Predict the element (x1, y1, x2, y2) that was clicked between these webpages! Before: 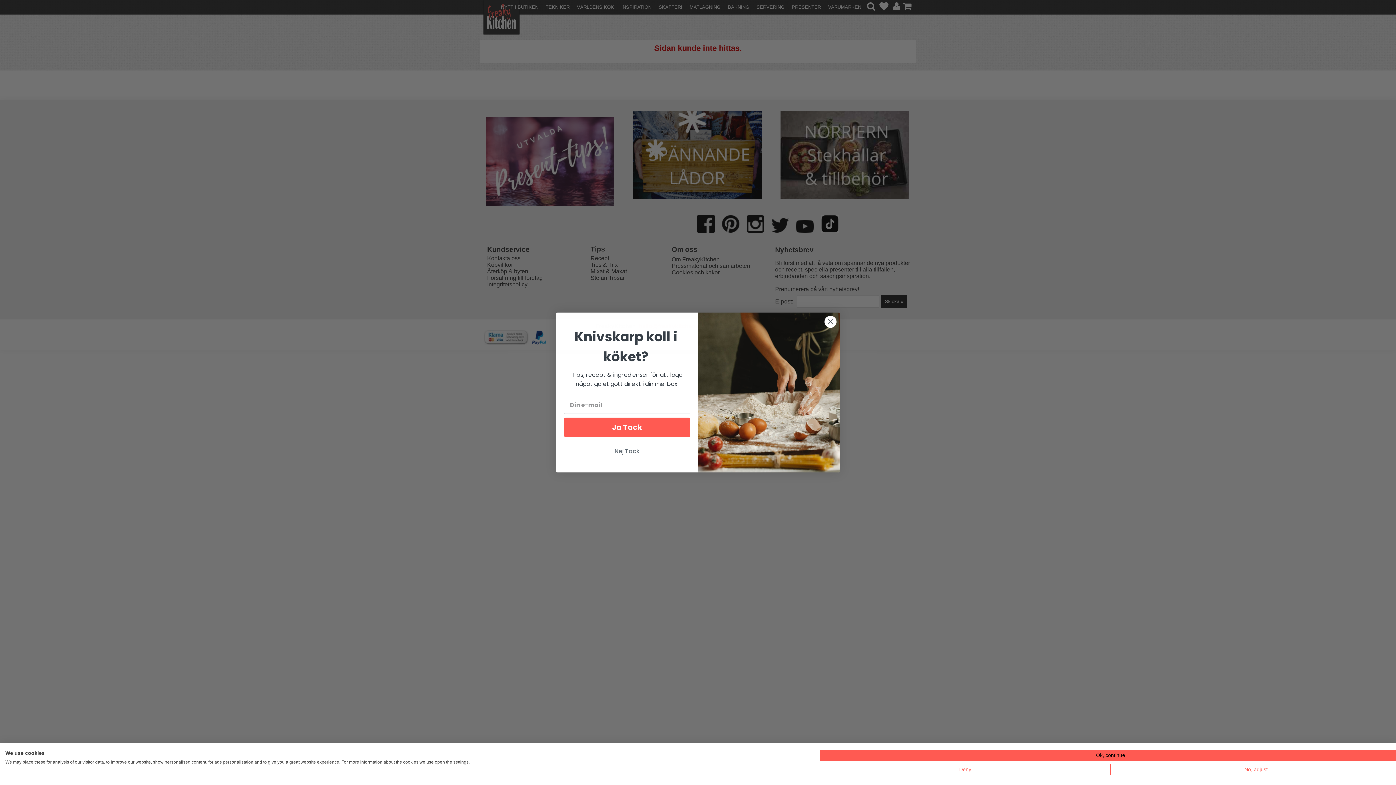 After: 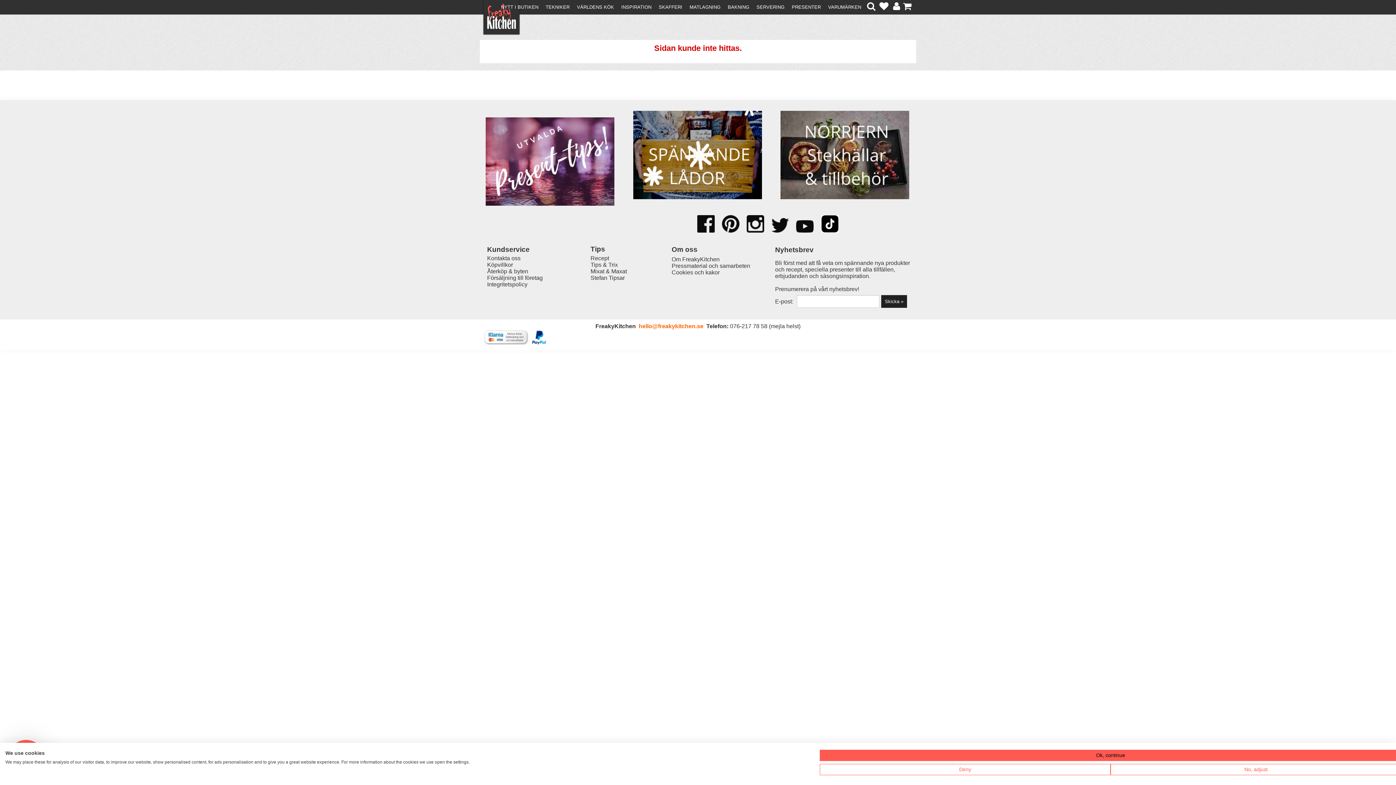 Action: label: Nej Tack bbox: (564, 444, 690, 458)